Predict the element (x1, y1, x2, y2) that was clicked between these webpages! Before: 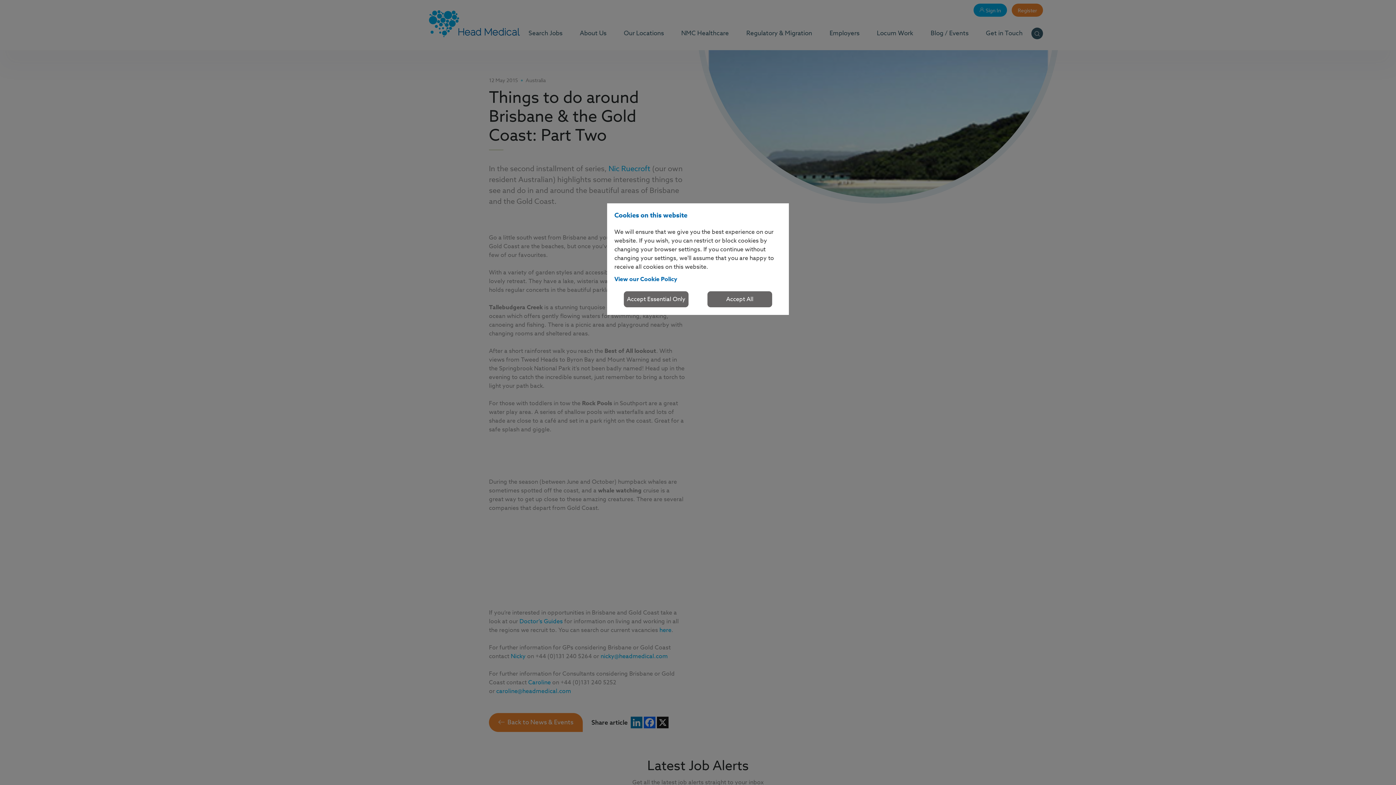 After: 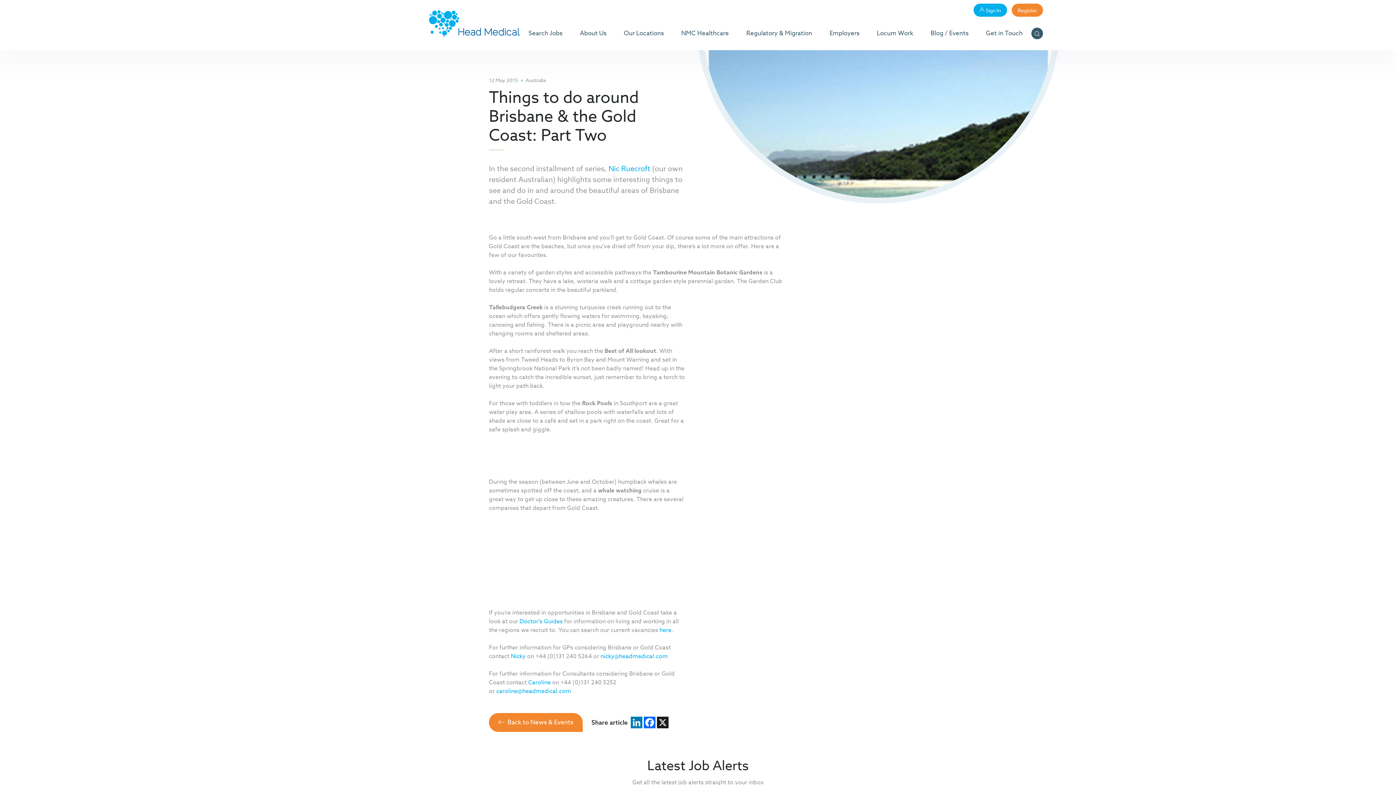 Action: bbox: (707, 291, 772, 307) label: Accept All